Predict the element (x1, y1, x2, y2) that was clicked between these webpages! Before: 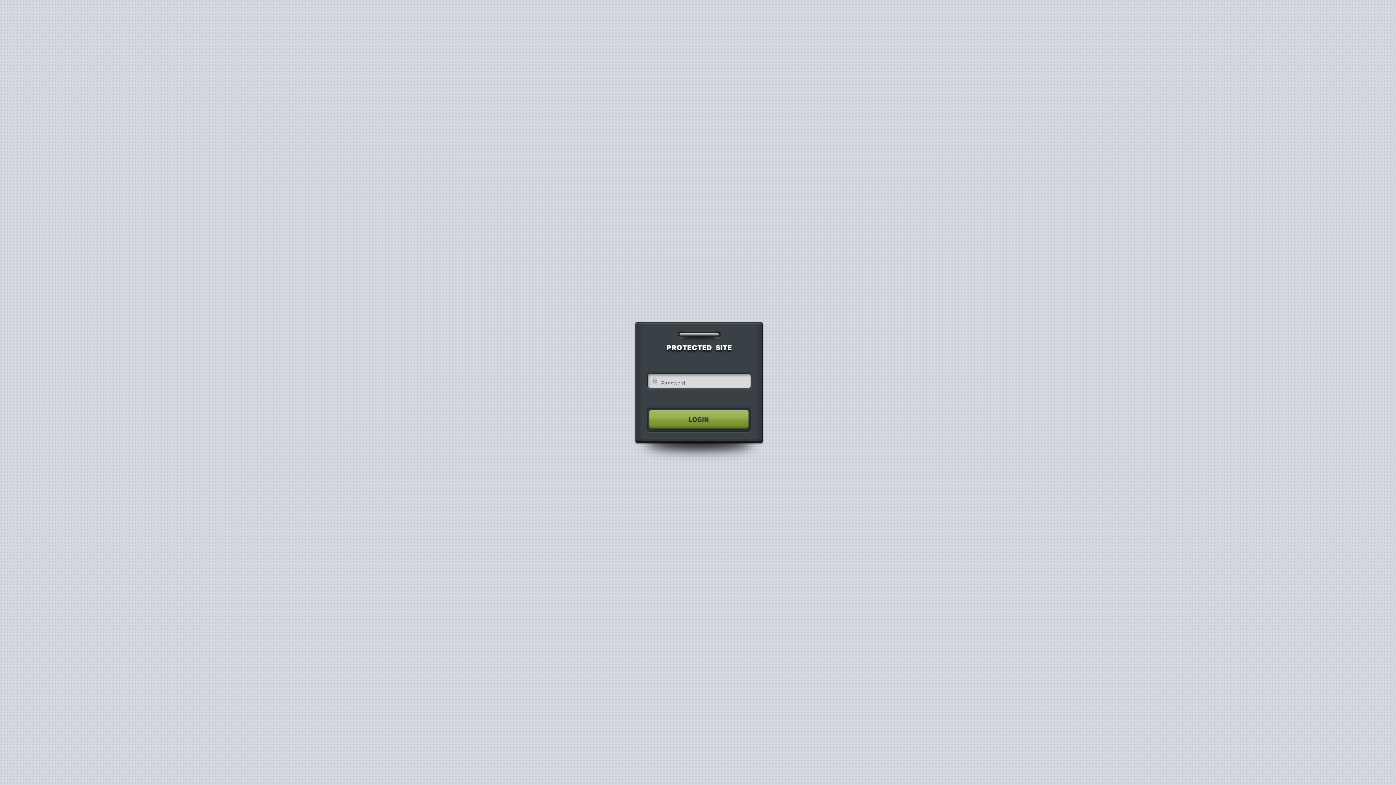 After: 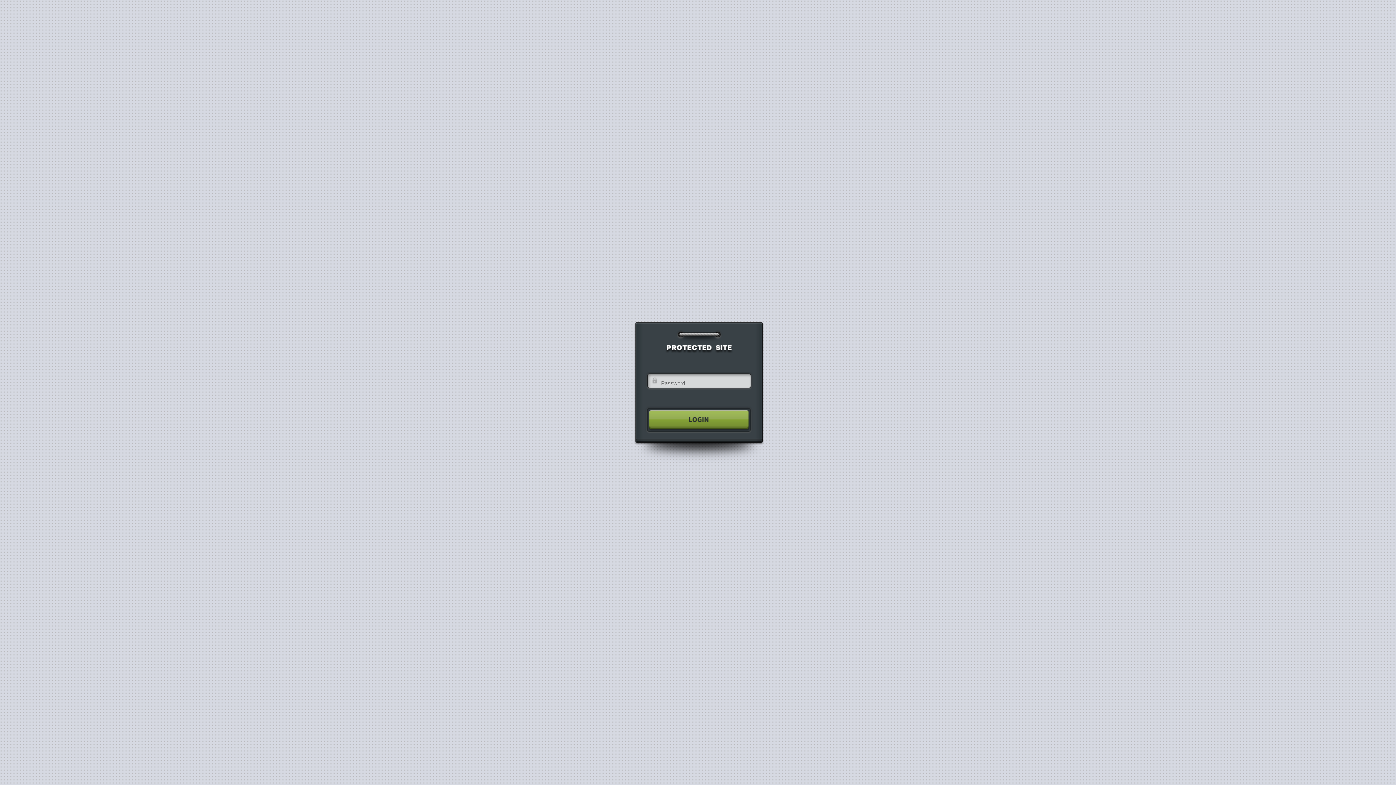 Action: bbox: (640, 404, 755, 435)